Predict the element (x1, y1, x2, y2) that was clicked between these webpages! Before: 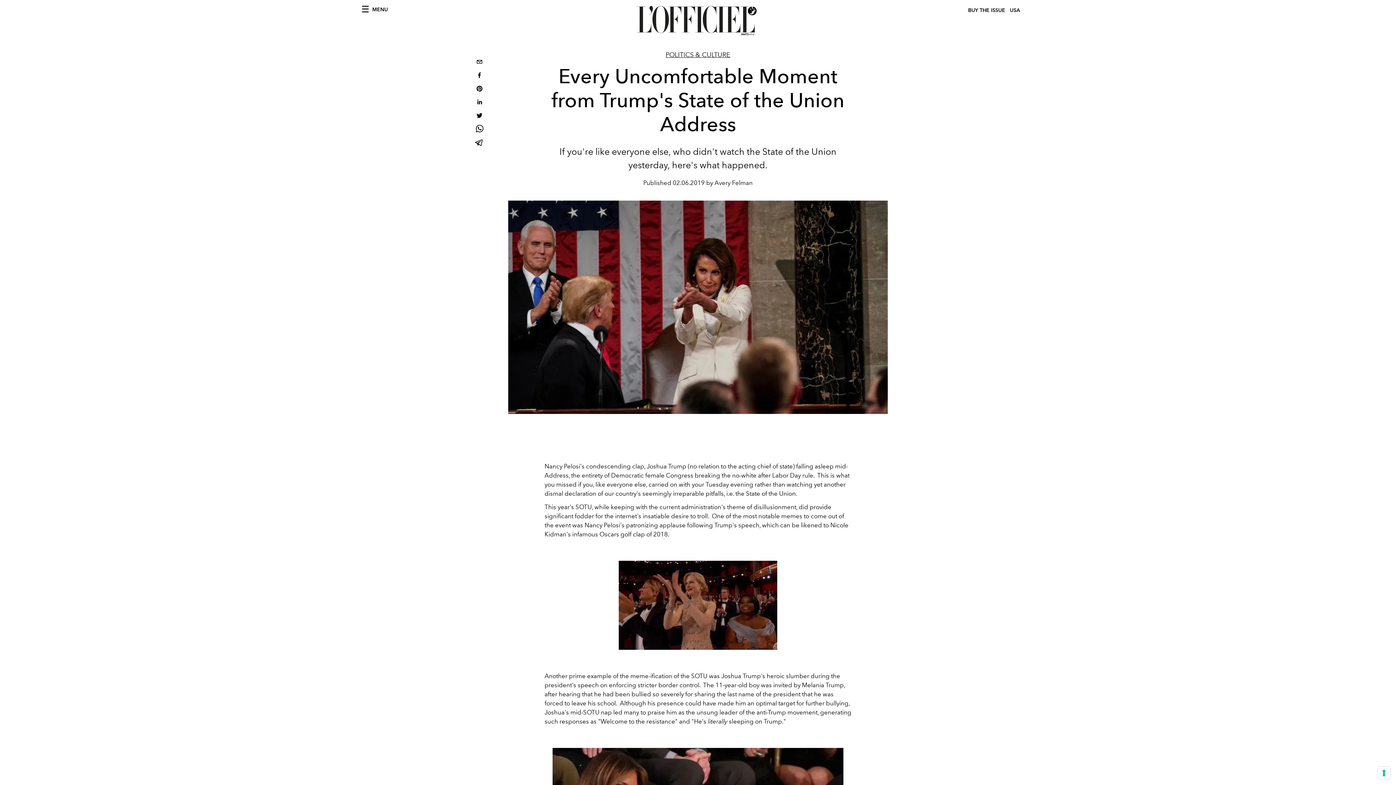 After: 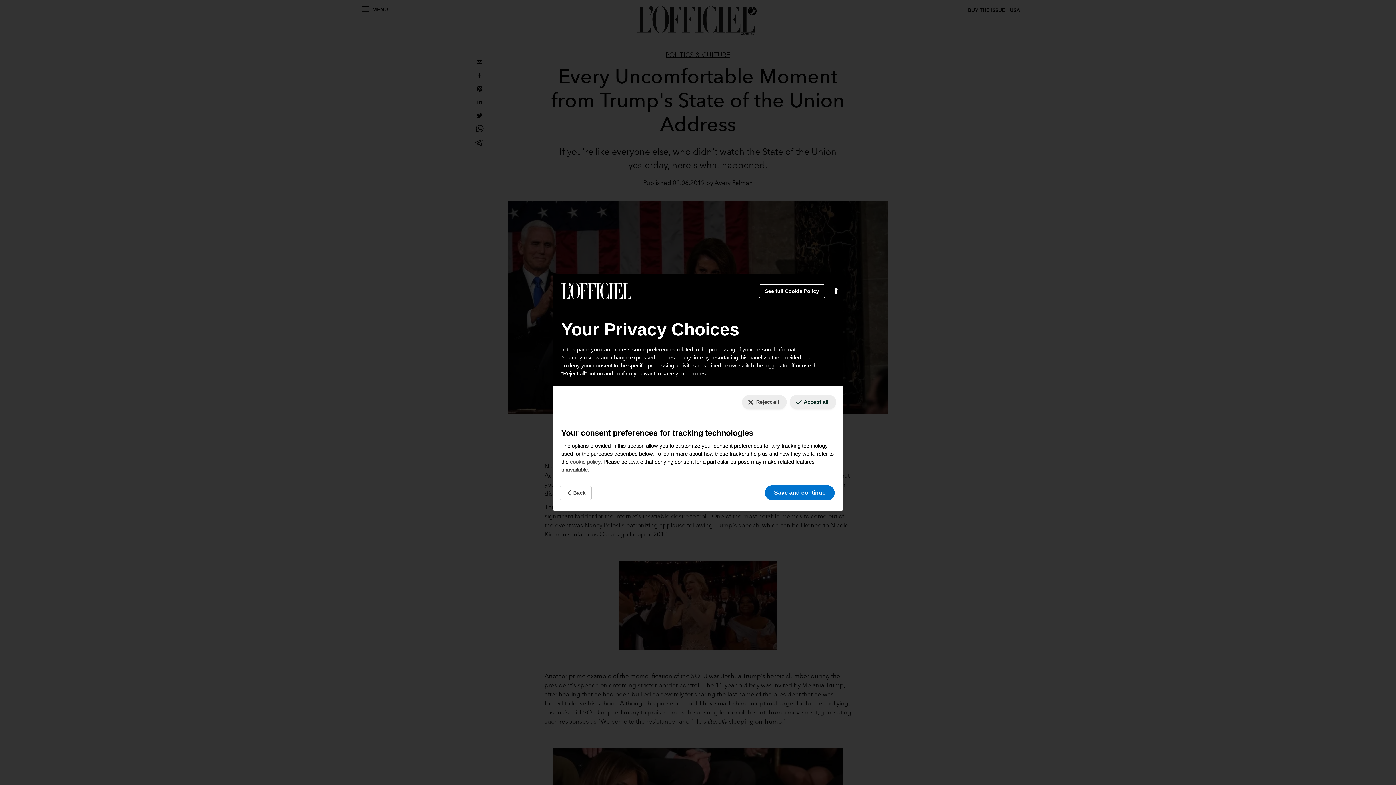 Action: bbox: (1378, 767, 1390, 779) label: Your consent preferences for tracking technologies